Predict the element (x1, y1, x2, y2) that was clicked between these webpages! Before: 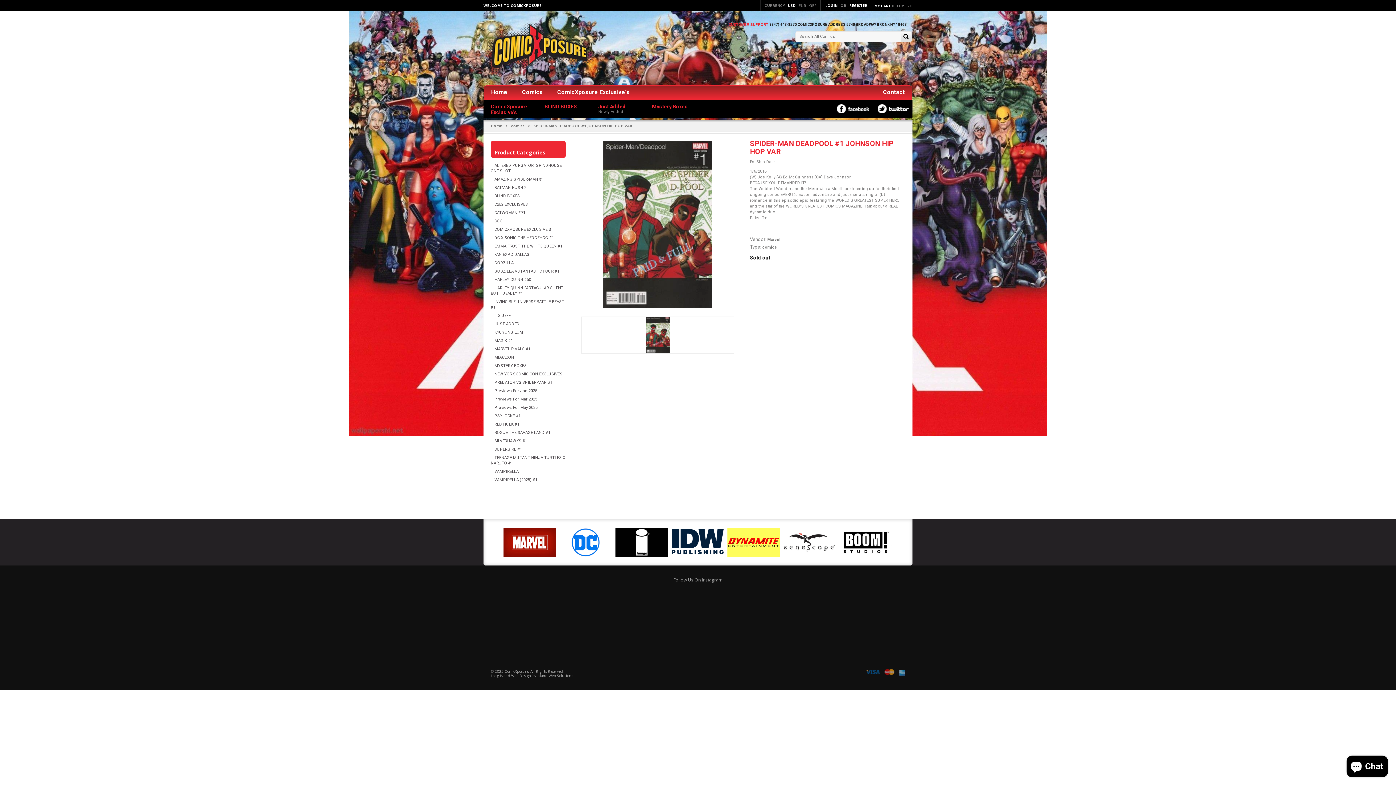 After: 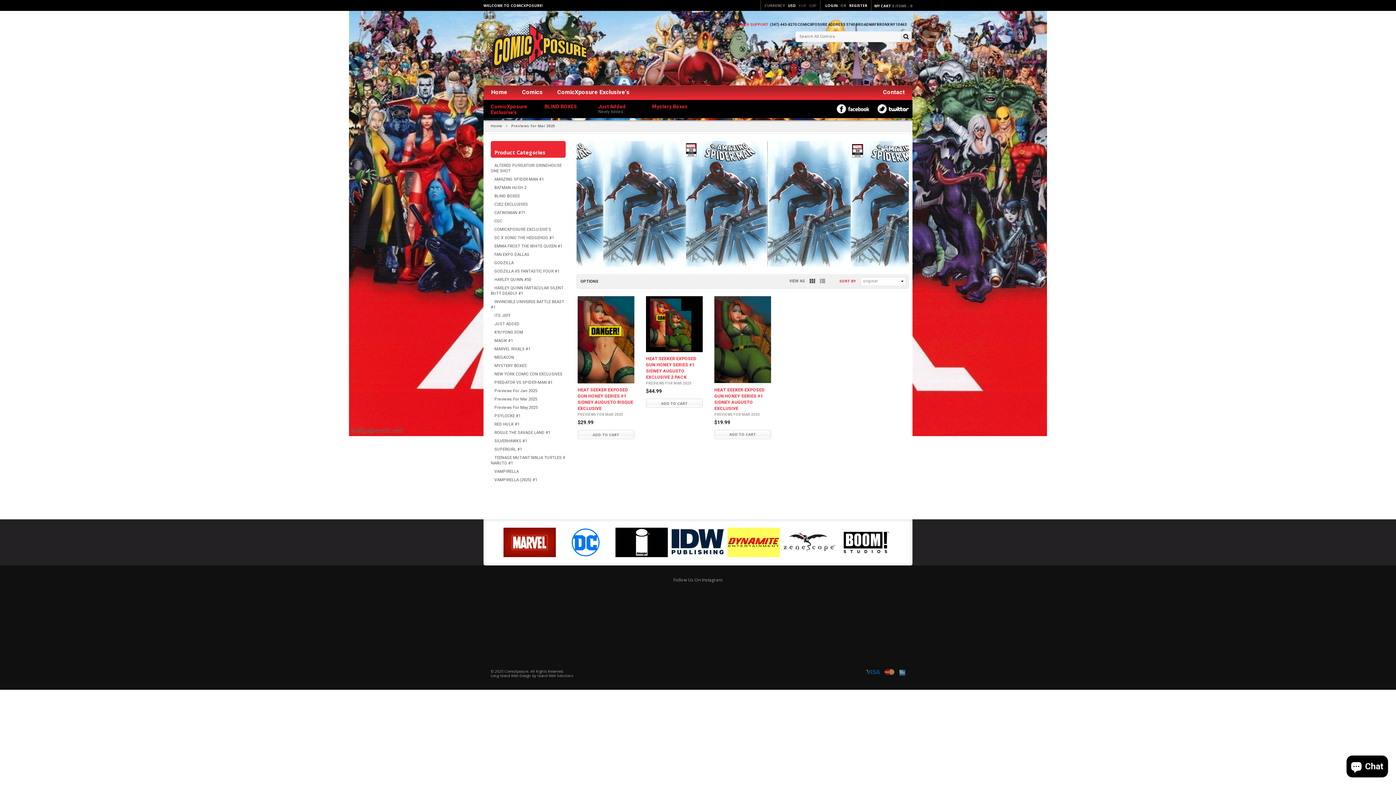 Action: bbox: (490, 397, 537, 401) label: Previews For Mar 2025